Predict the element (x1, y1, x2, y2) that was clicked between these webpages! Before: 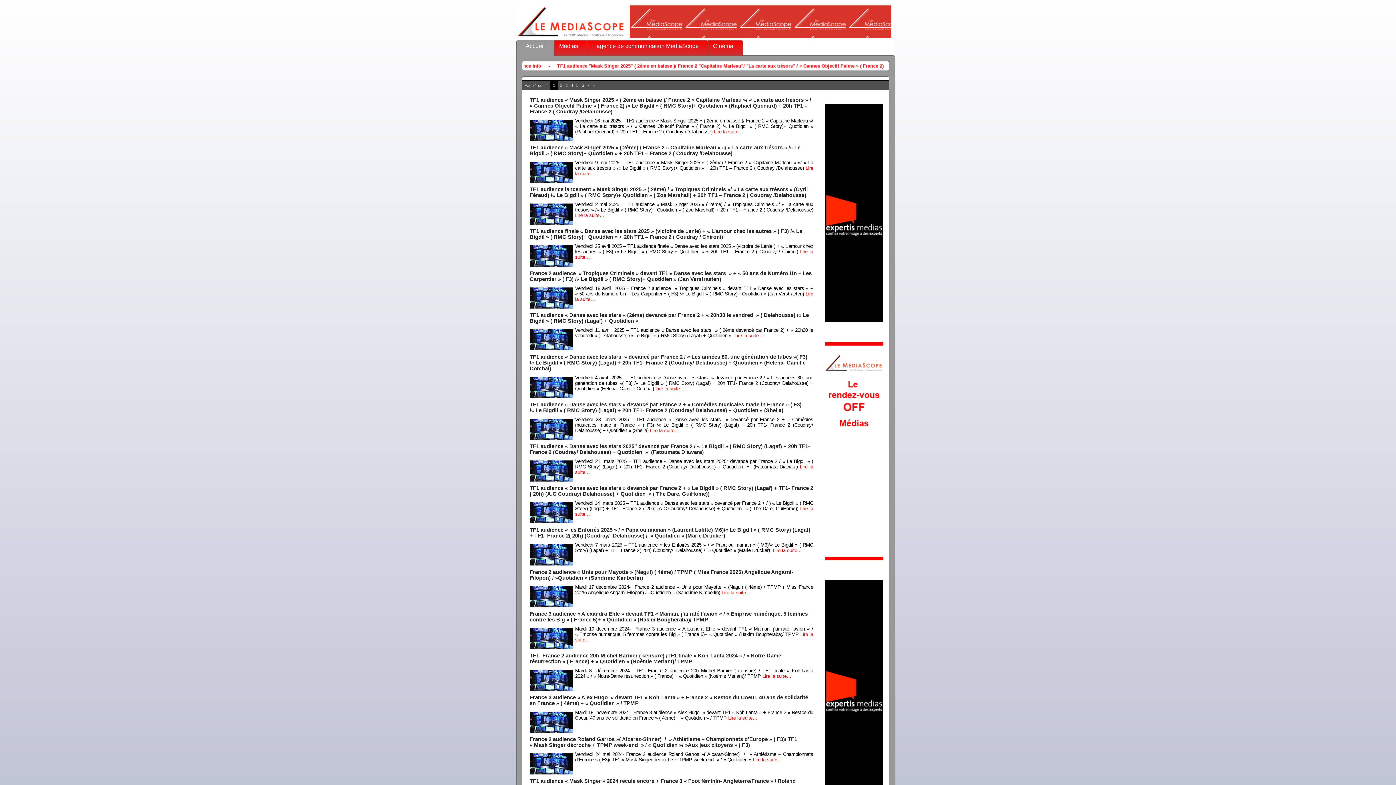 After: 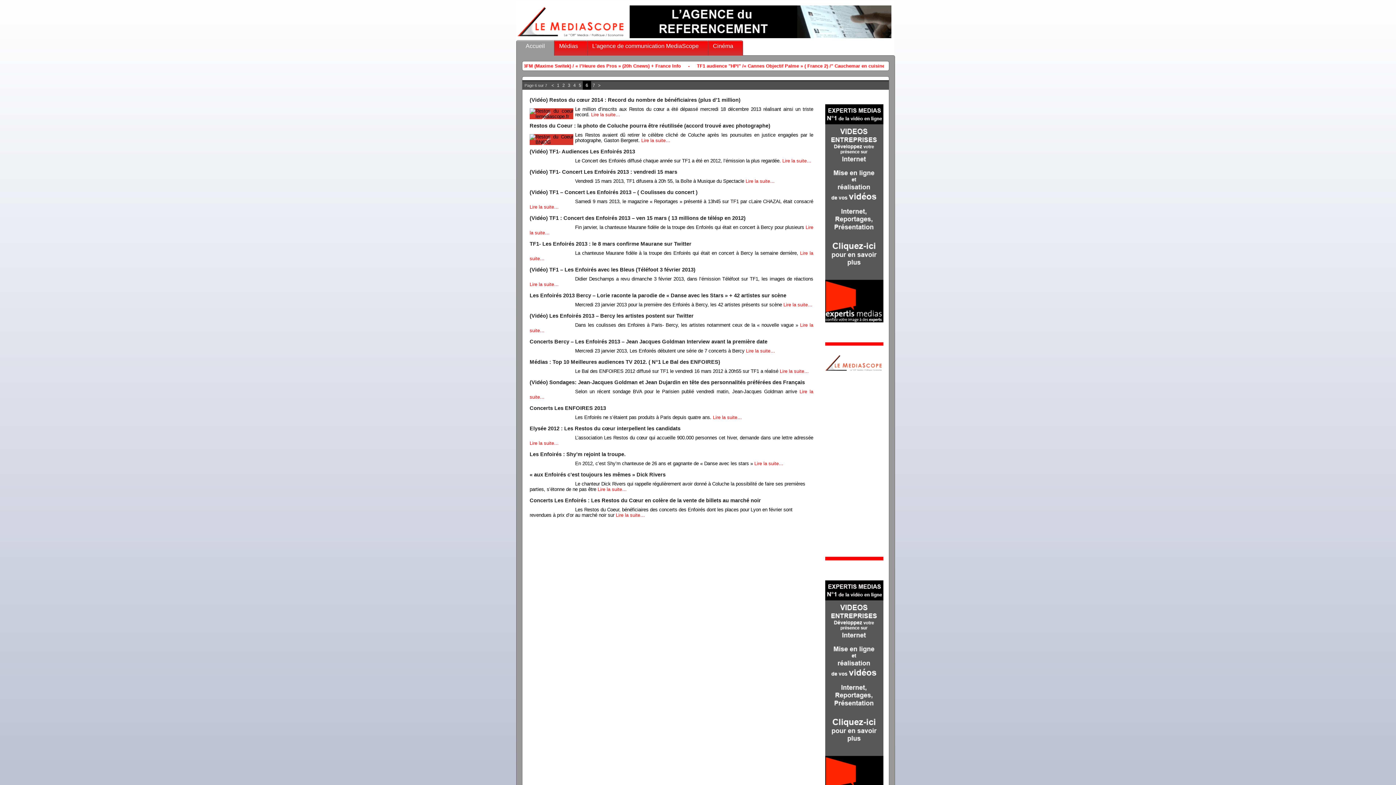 Action: bbox: (580, 81, 585, 89) label: 6